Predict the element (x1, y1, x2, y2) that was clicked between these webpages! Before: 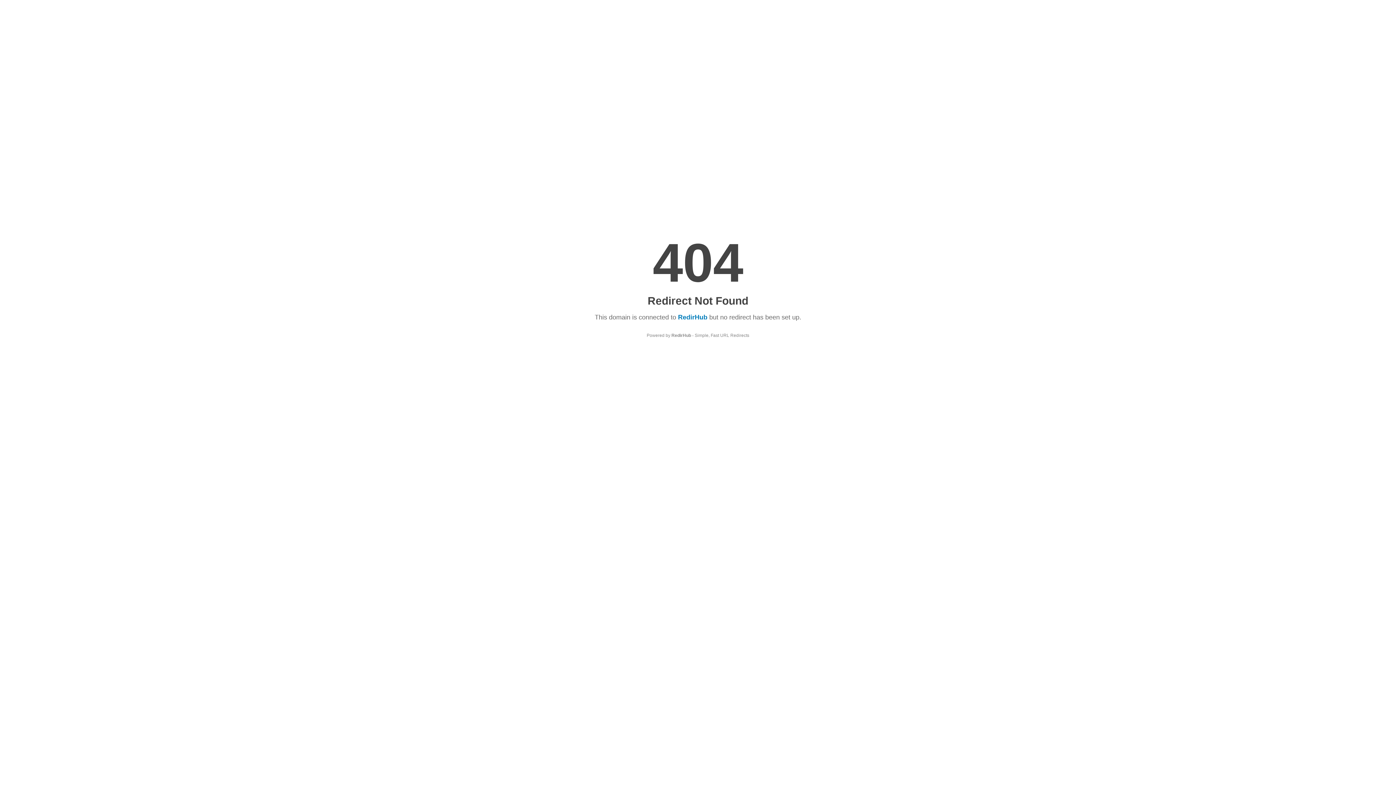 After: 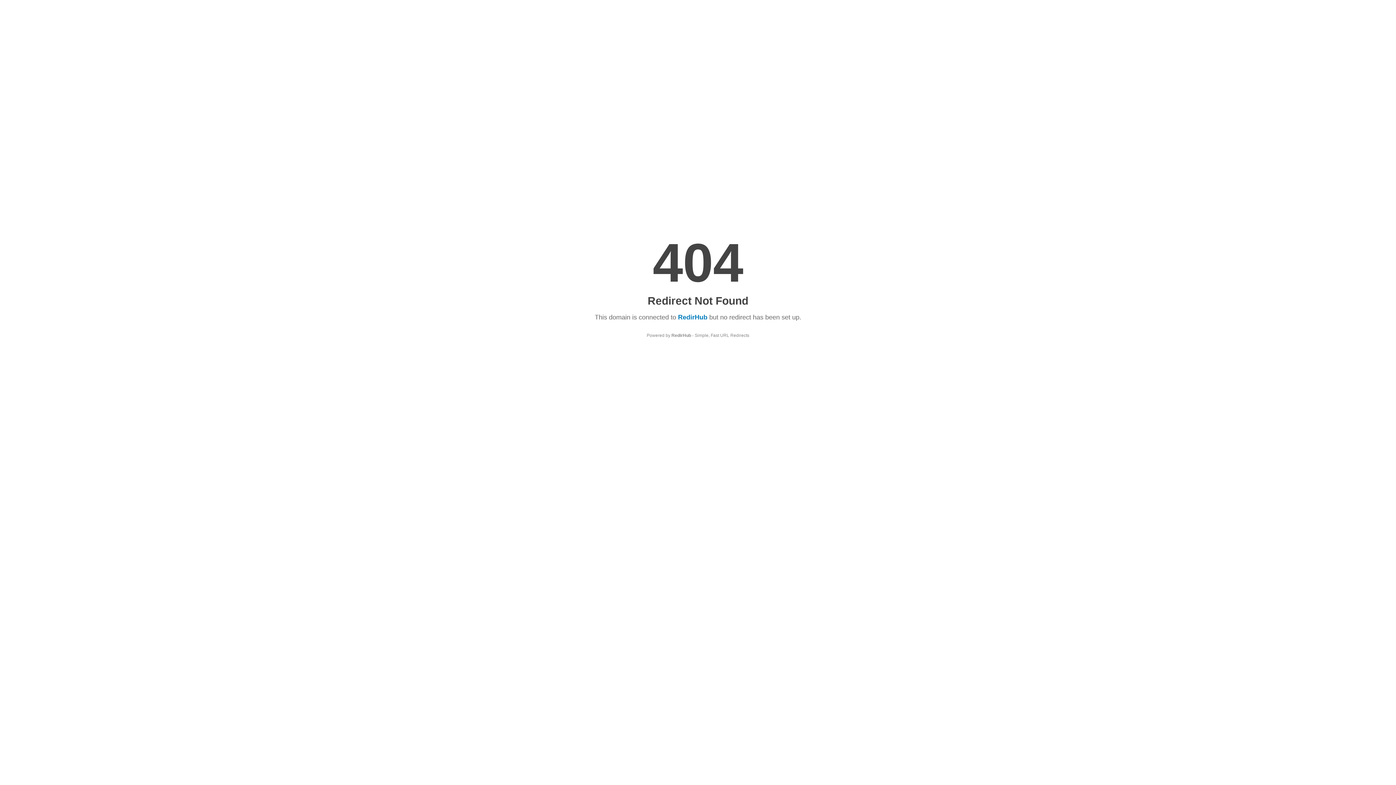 Action: bbox: (671, 333, 691, 338) label: RedirHub